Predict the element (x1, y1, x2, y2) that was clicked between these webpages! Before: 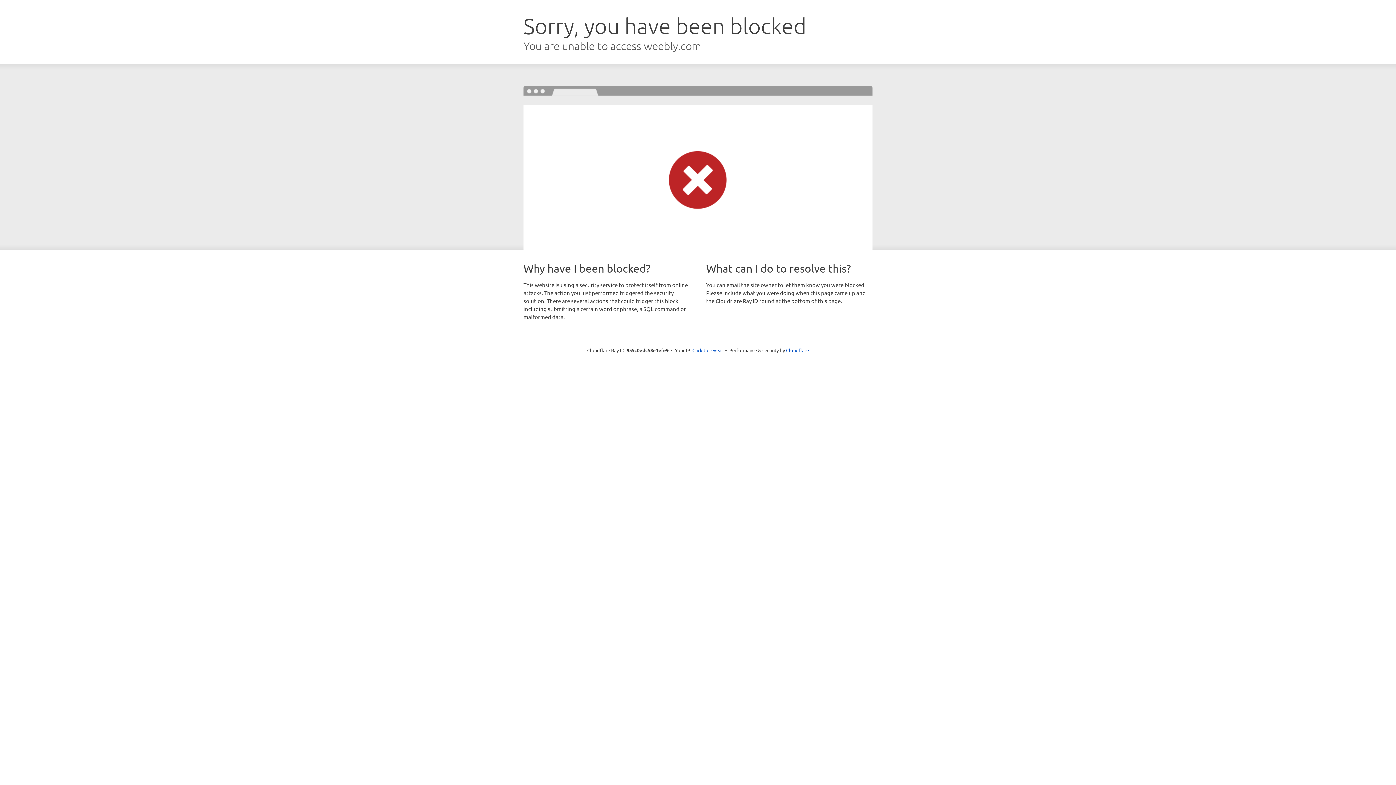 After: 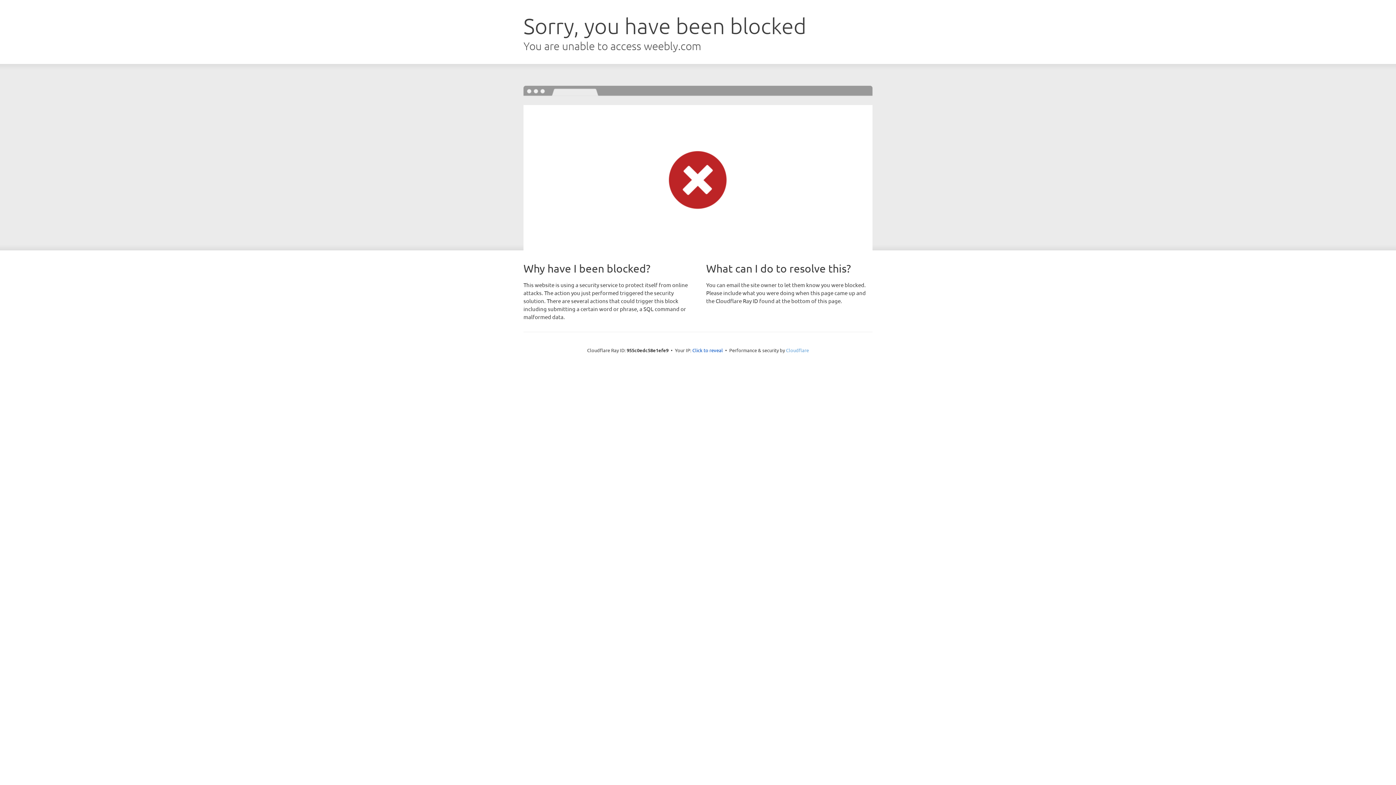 Action: label: Cloudflare bbox: (786, 347, 809, 353)